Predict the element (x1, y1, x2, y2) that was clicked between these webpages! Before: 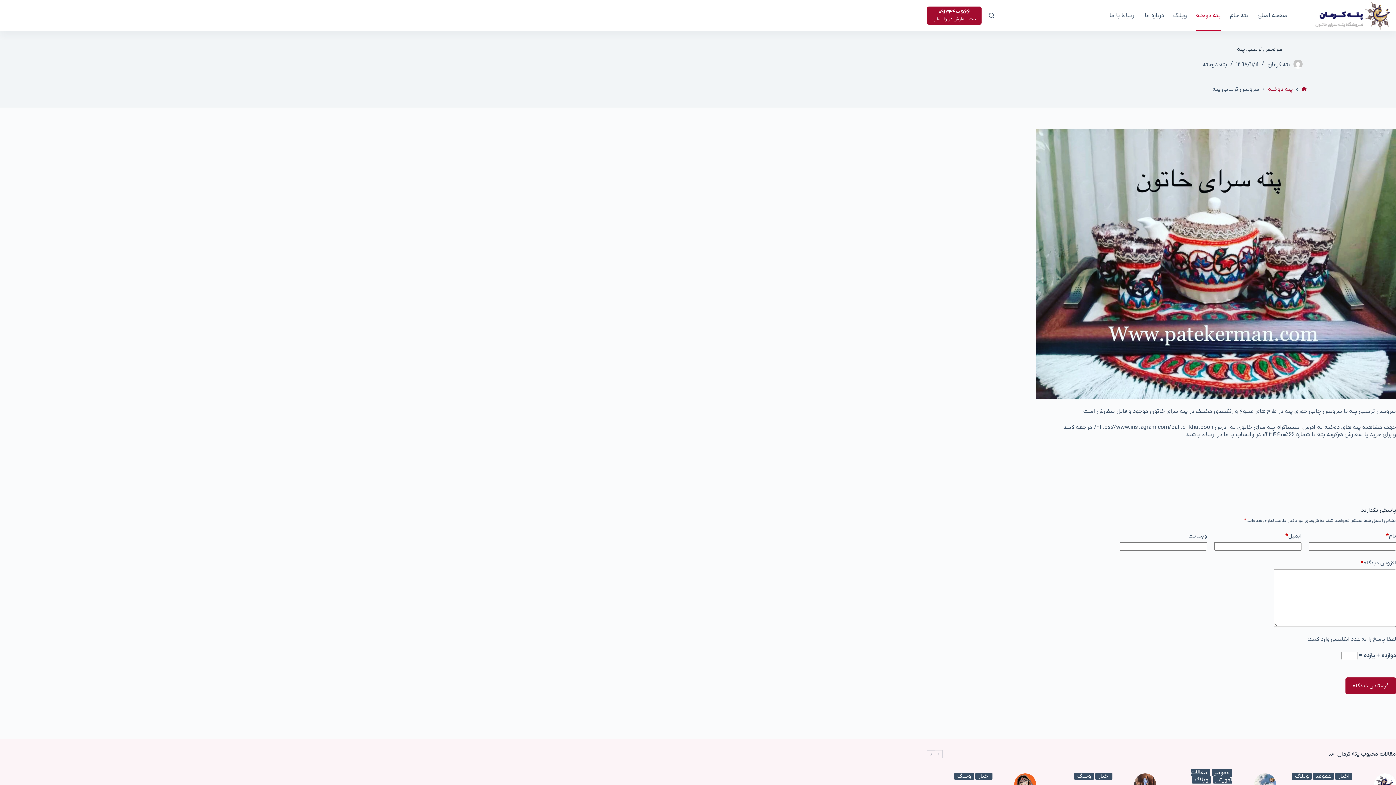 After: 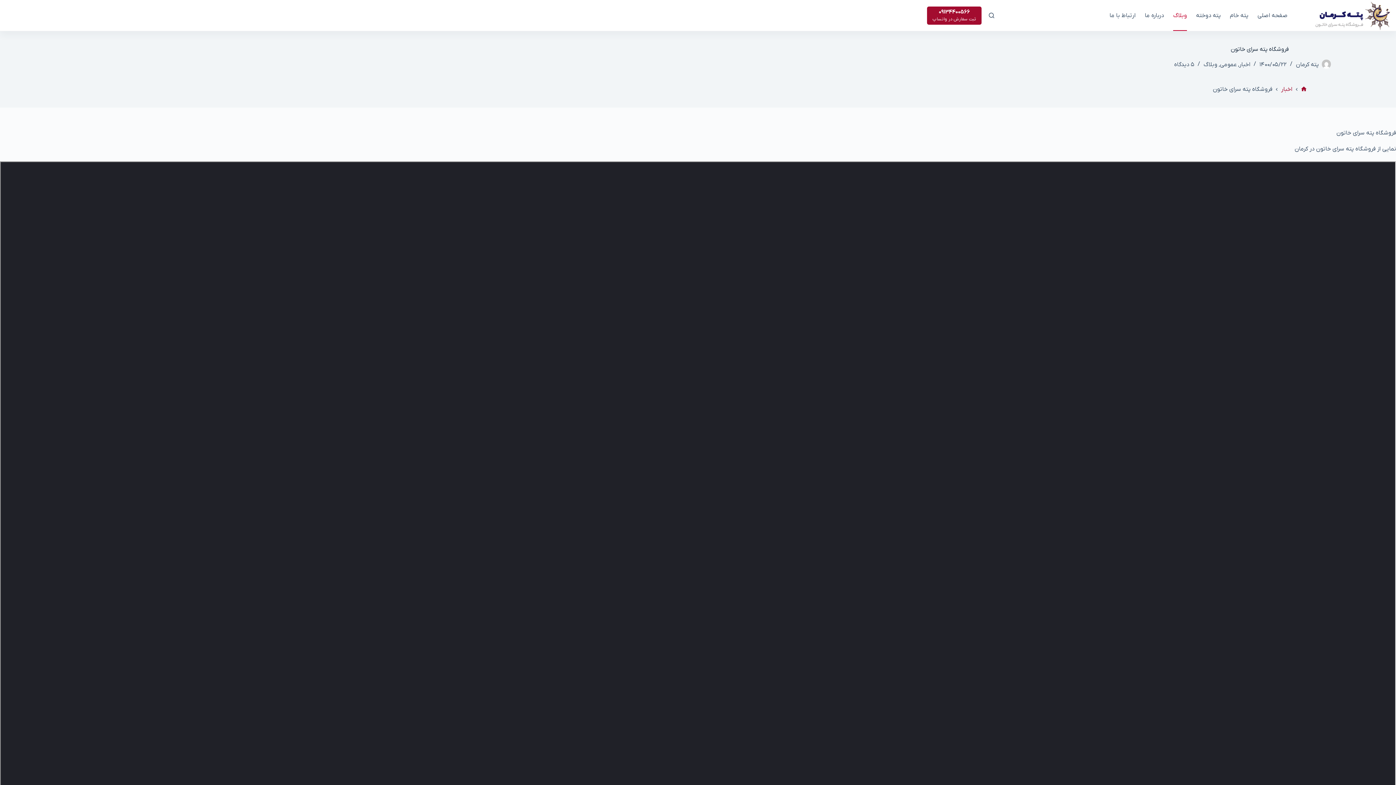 Action: bbox: (1374, 773, 1396, 795)